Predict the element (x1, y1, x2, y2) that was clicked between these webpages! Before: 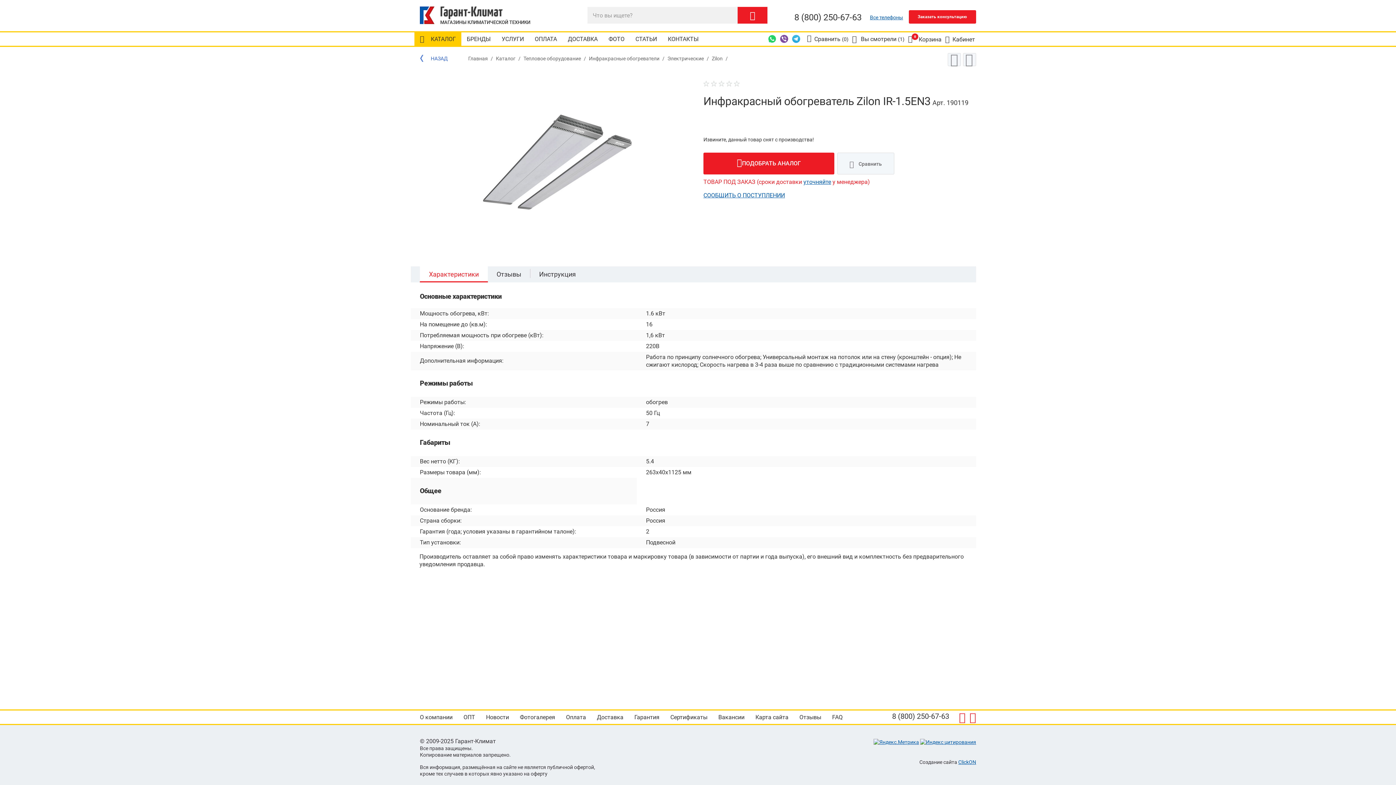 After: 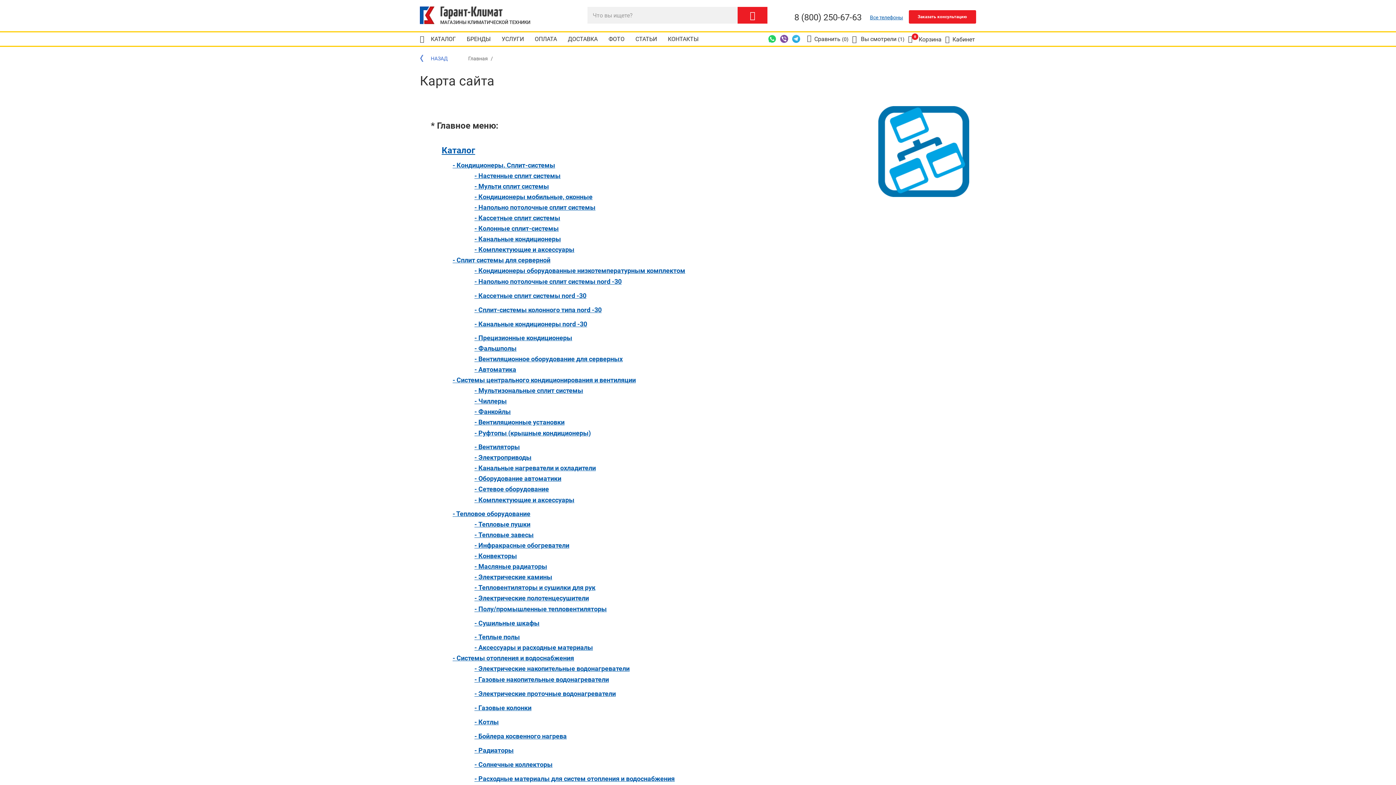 Action: label: Карта сайта bbox: (750, 710, 794, 724)